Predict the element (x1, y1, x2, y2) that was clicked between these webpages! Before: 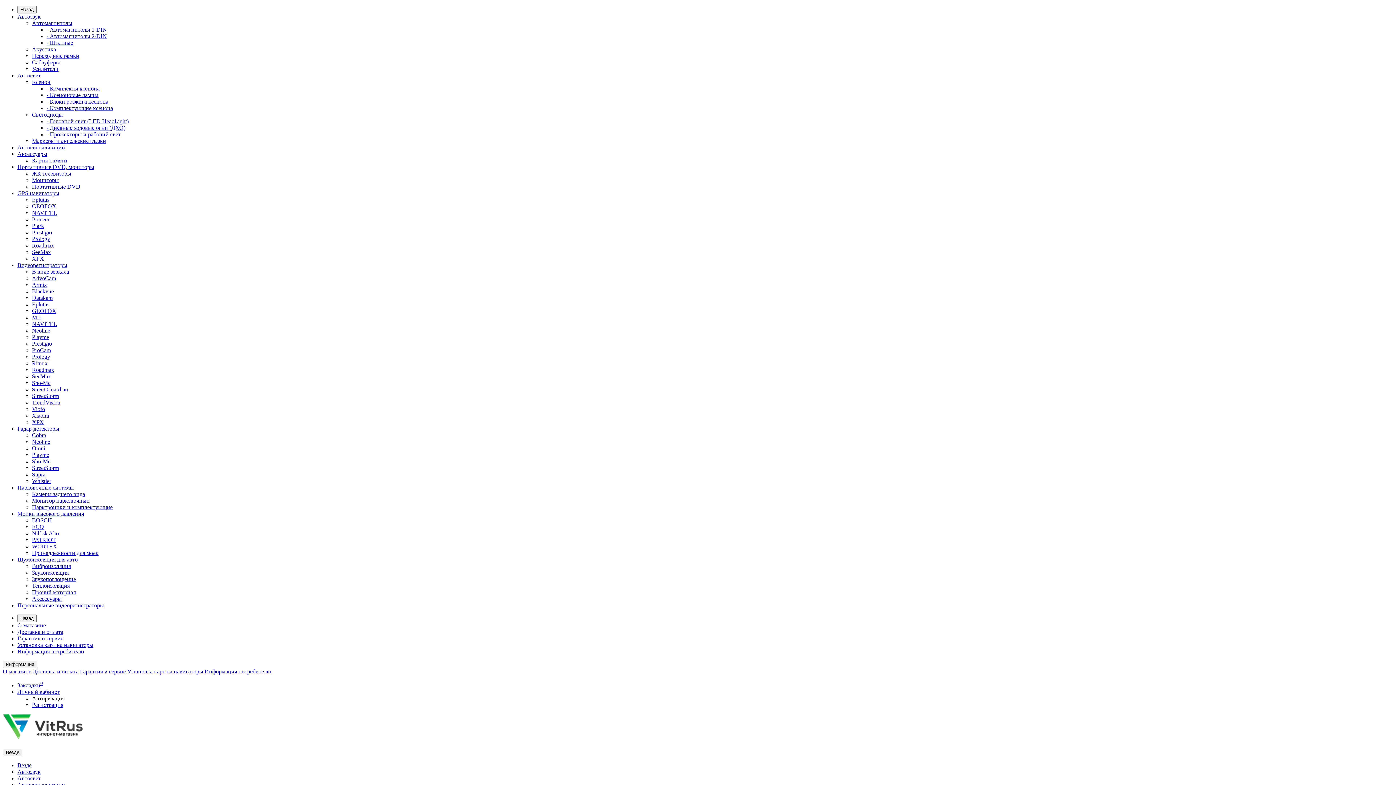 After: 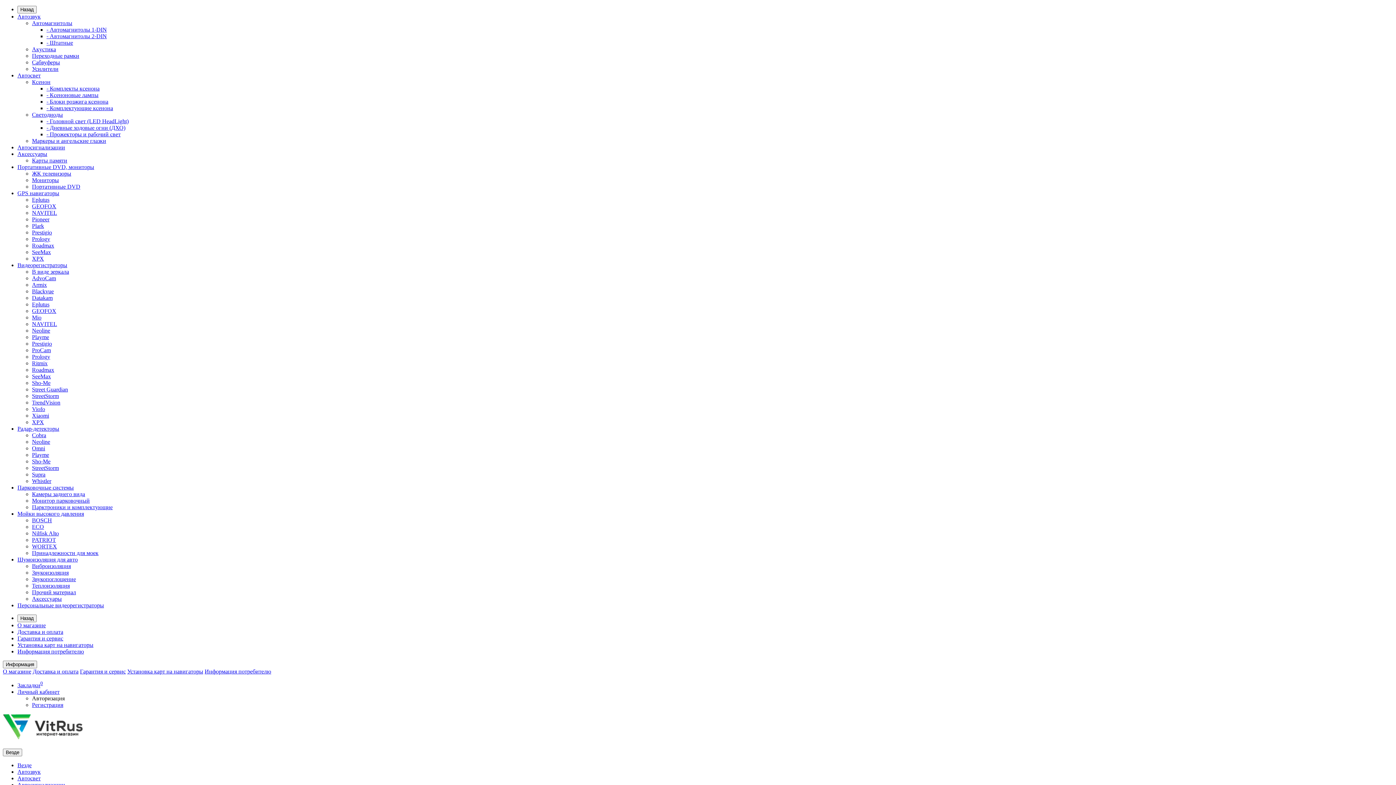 Action: bbox: (32, 497, 89, 504) label: Монитор парковочный